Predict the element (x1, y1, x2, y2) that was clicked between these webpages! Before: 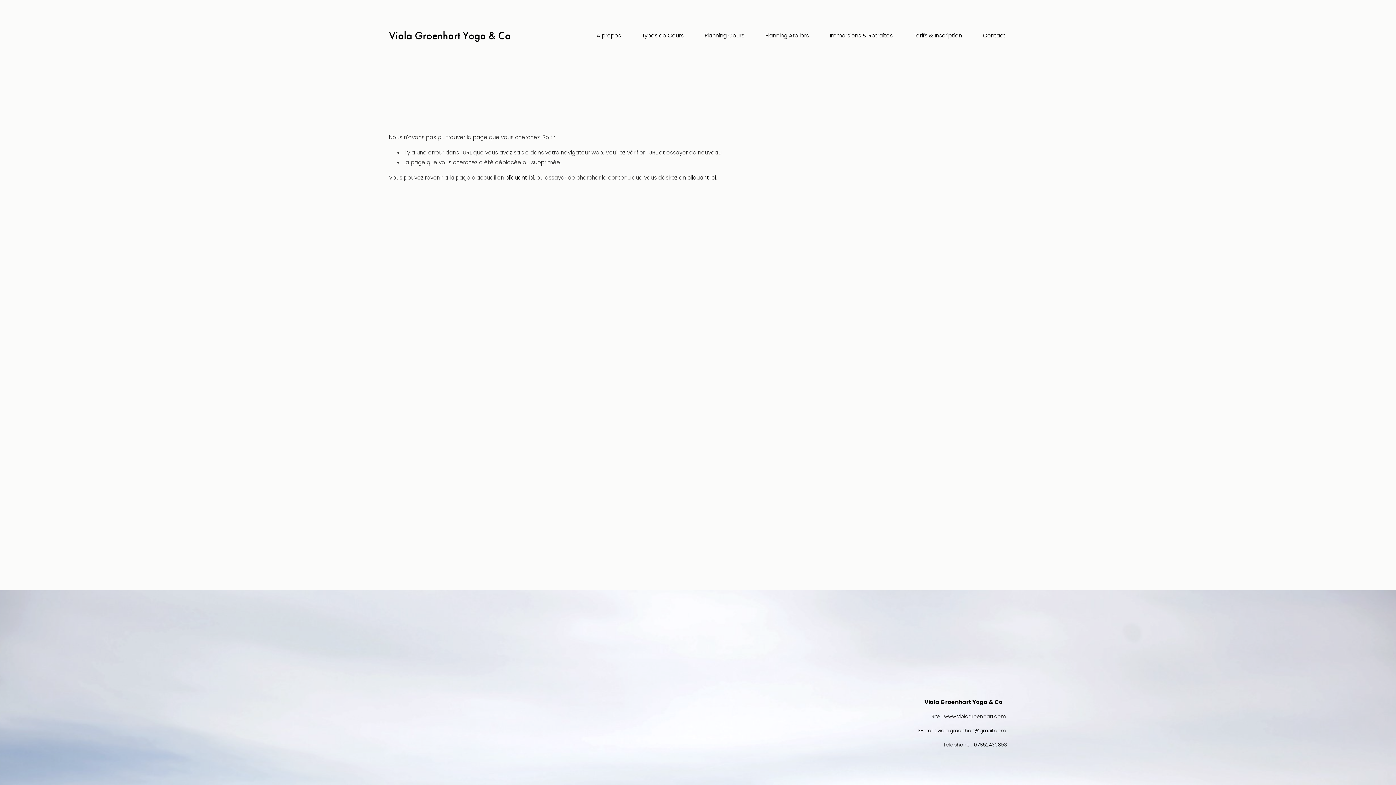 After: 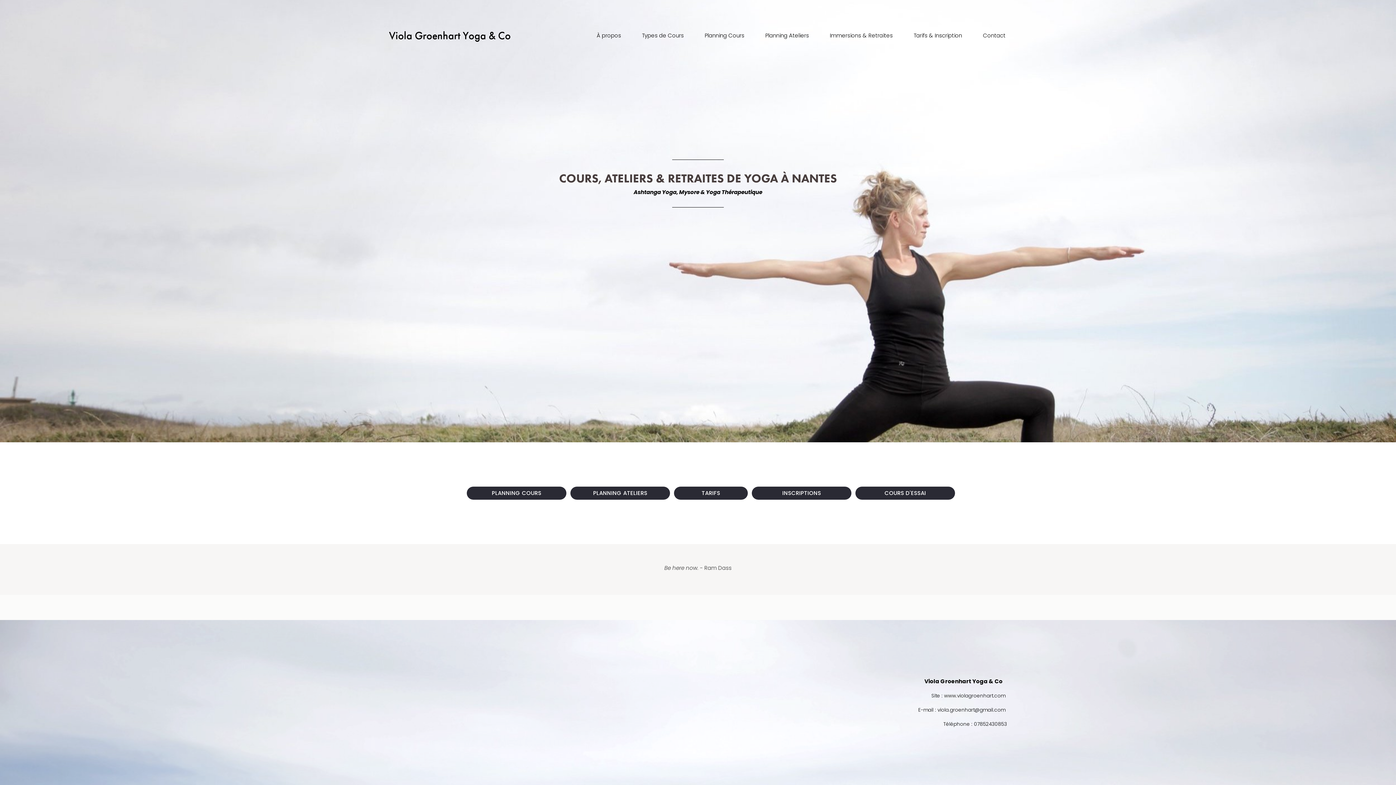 Action: bbox: (505, 173, 534, 181) label: cliquant ici